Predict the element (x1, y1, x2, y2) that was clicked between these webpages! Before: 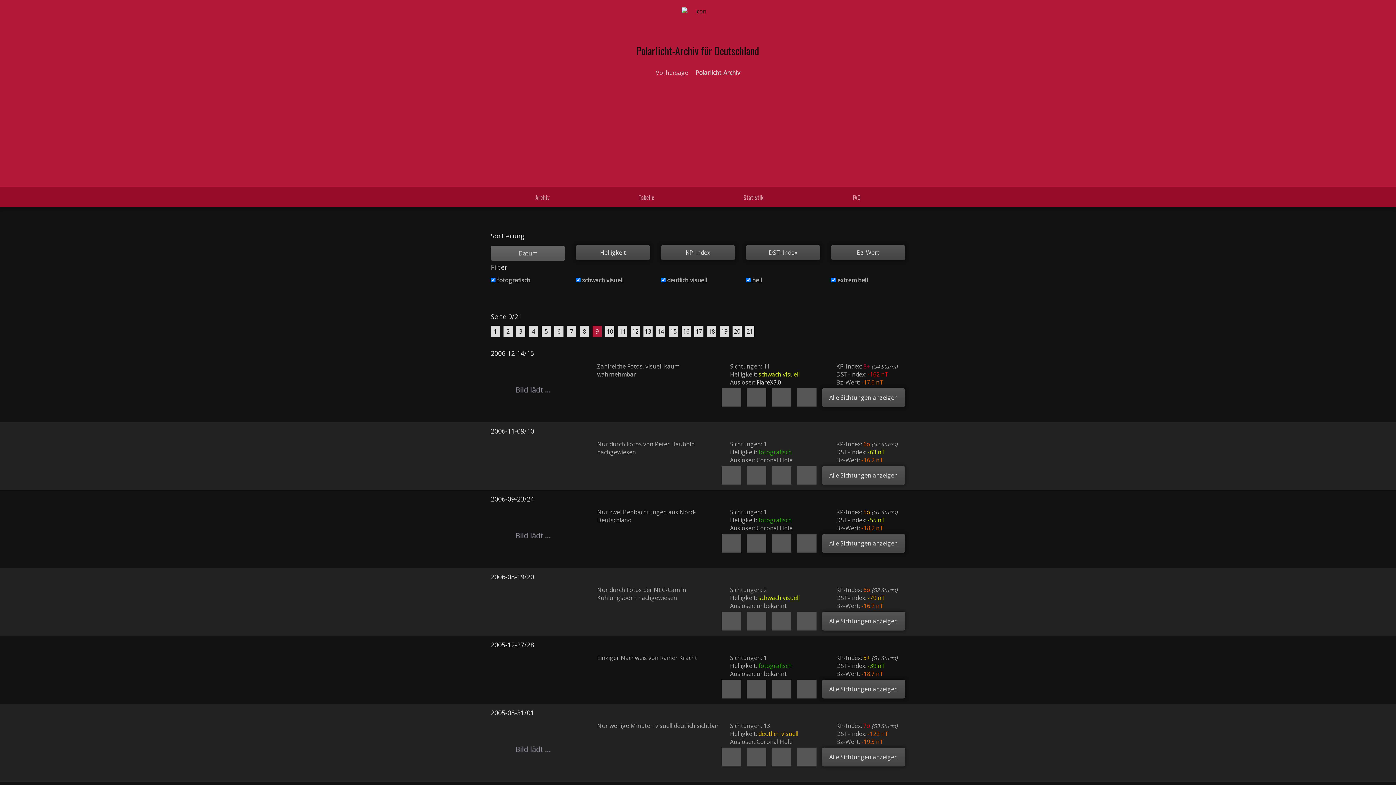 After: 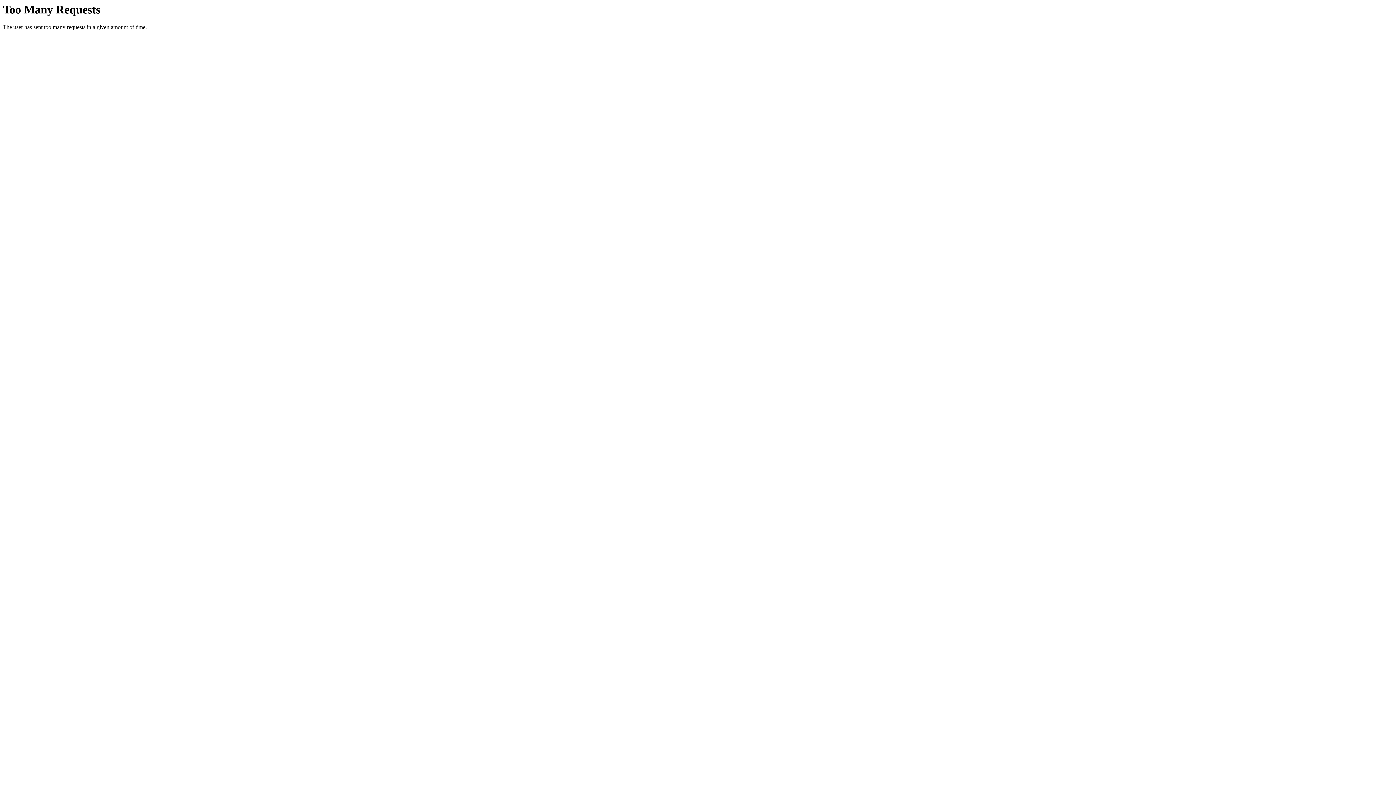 Action: label: 8 bbox: (580, 325, 589, 337)